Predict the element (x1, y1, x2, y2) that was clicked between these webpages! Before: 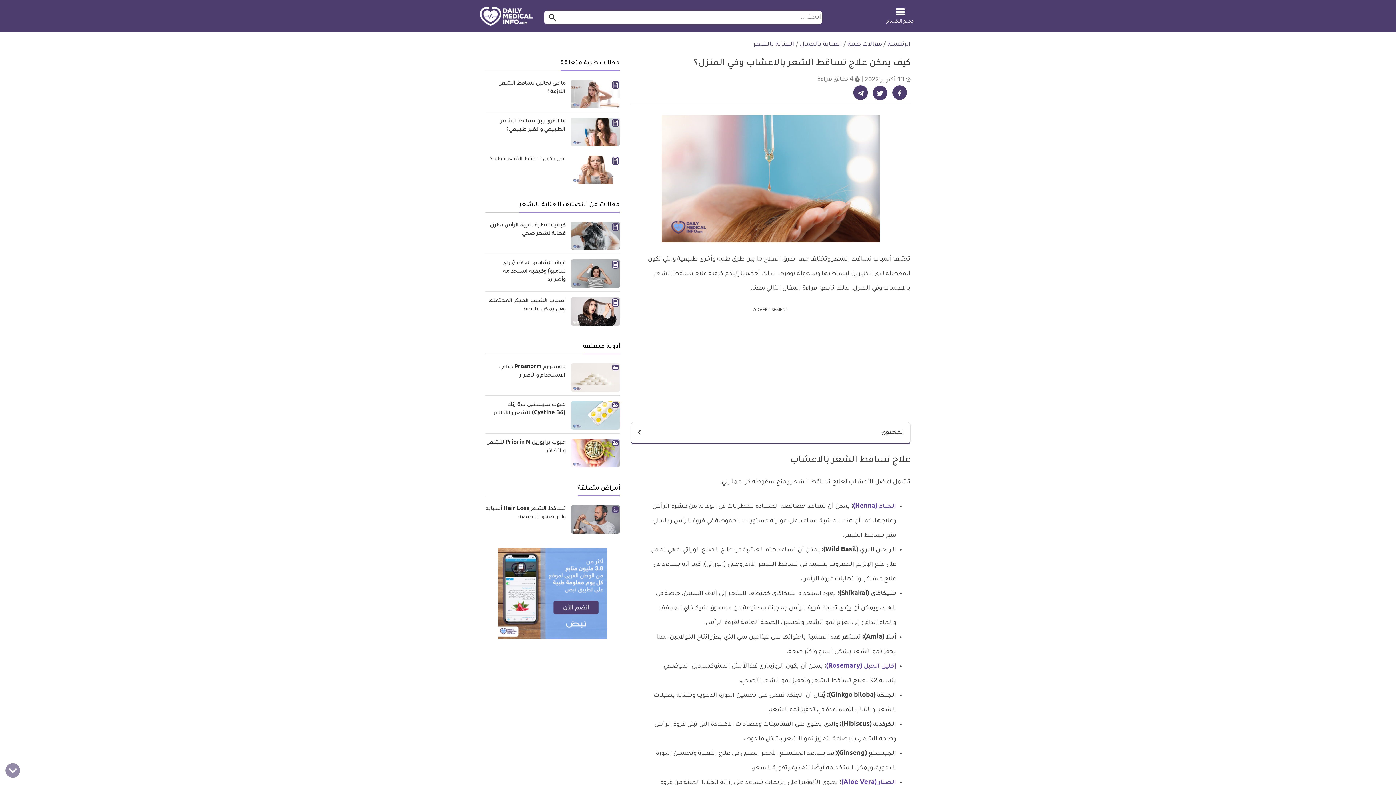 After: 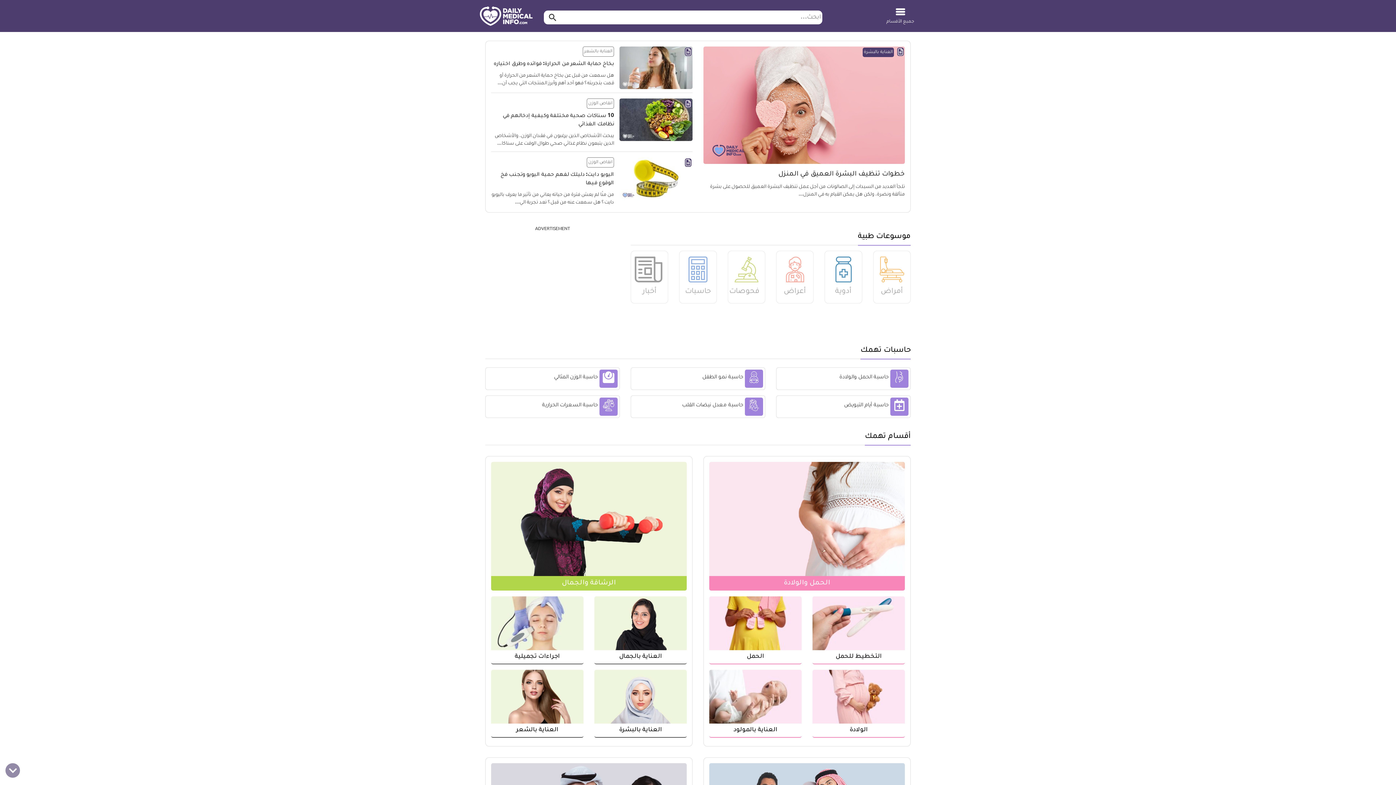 Action: bbox: (480, 13, 532, 19)